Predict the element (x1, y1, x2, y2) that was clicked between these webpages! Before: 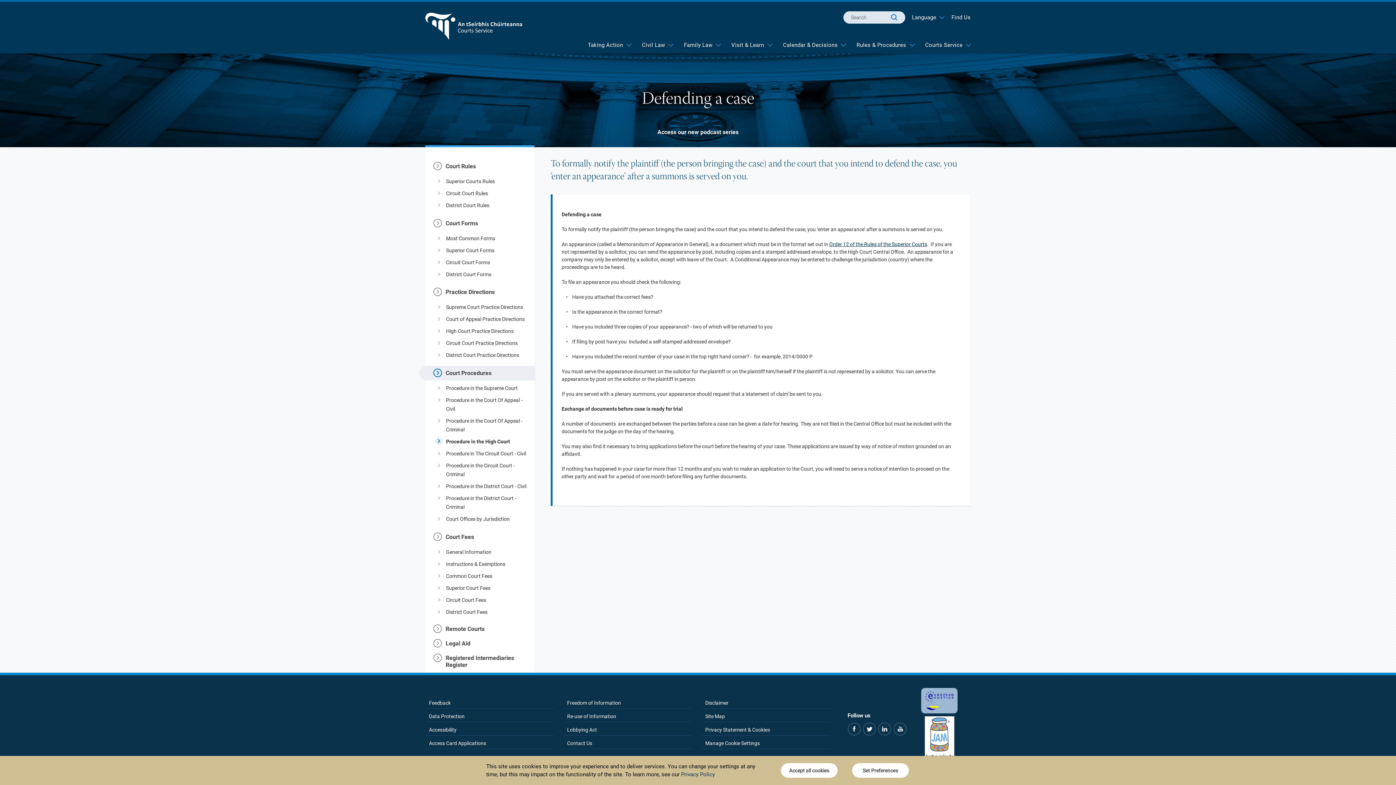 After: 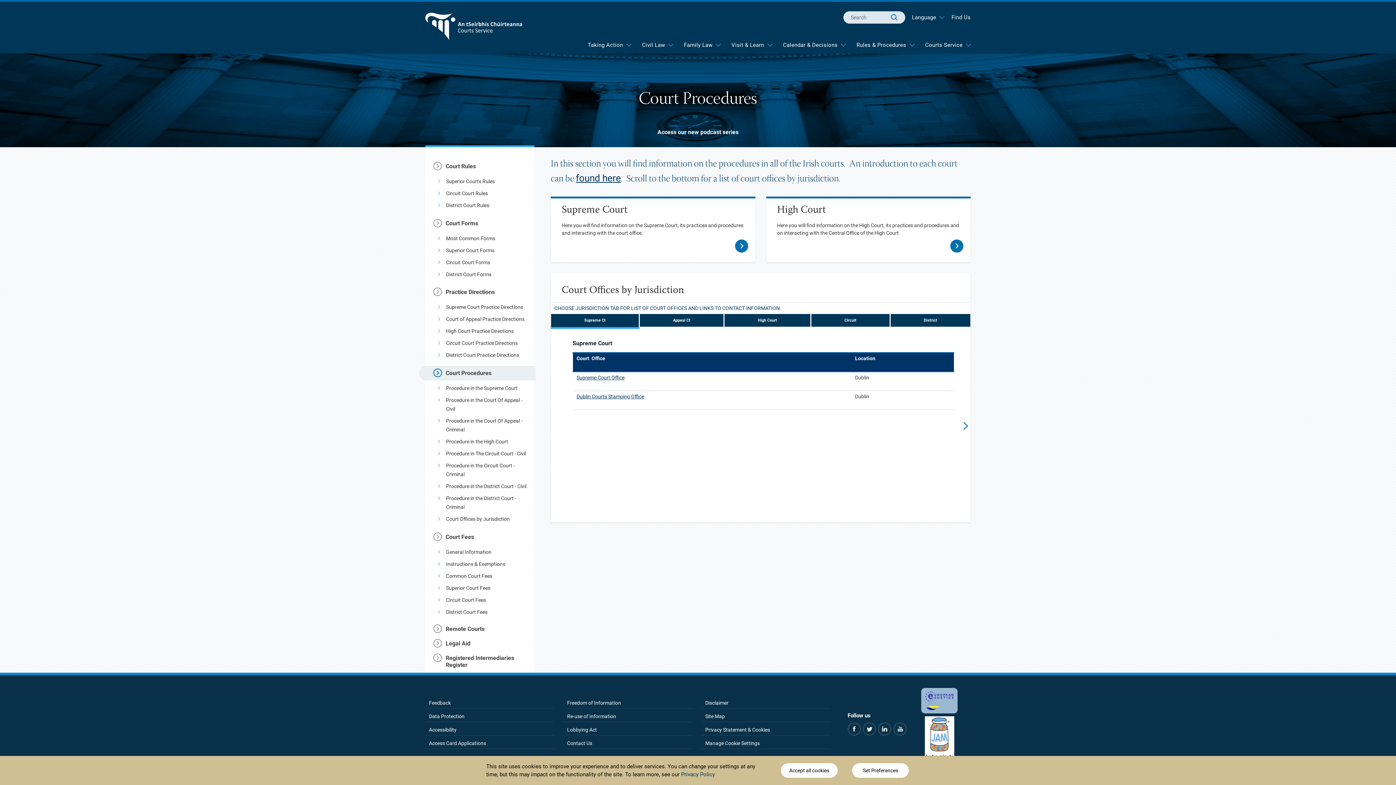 Action: bbox: (419, 366, 535, 380) label: Court Procedures